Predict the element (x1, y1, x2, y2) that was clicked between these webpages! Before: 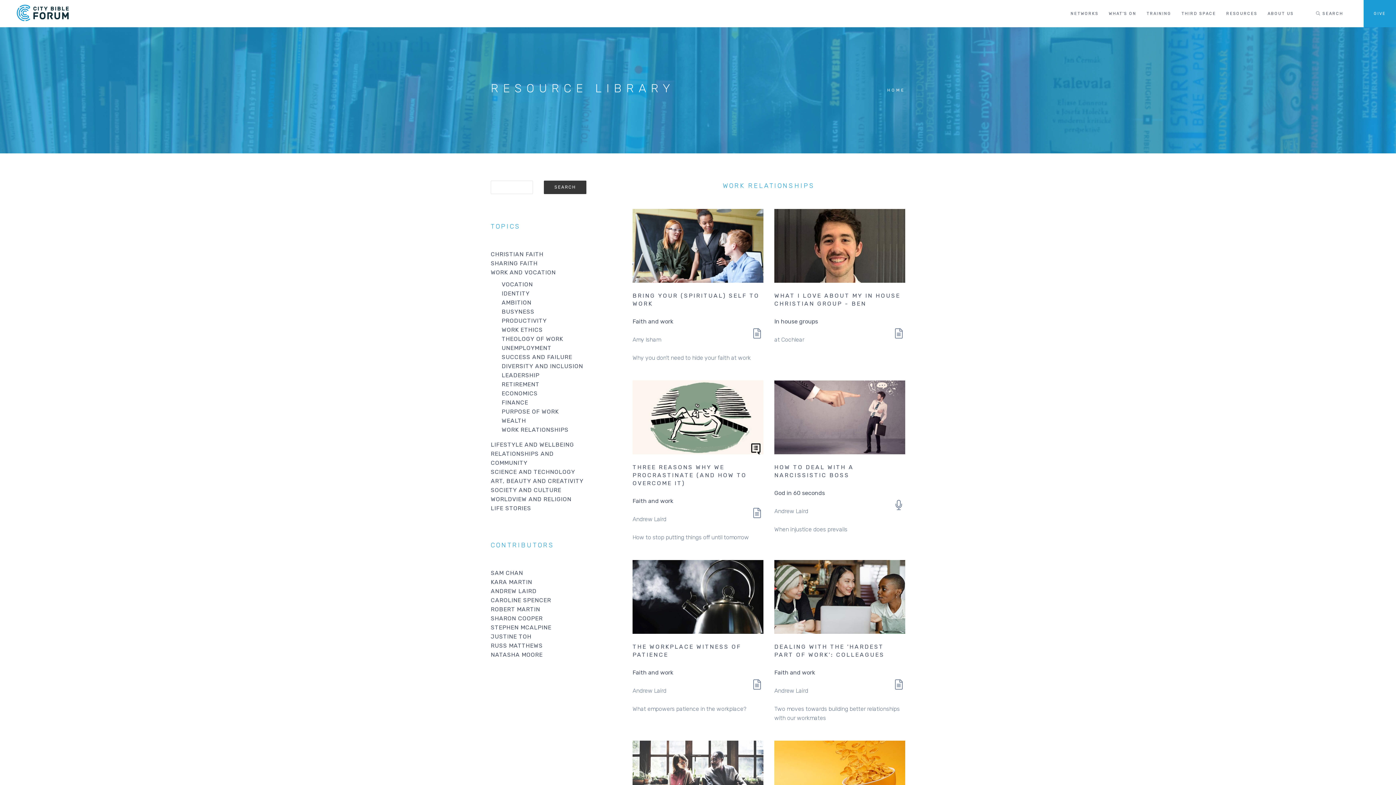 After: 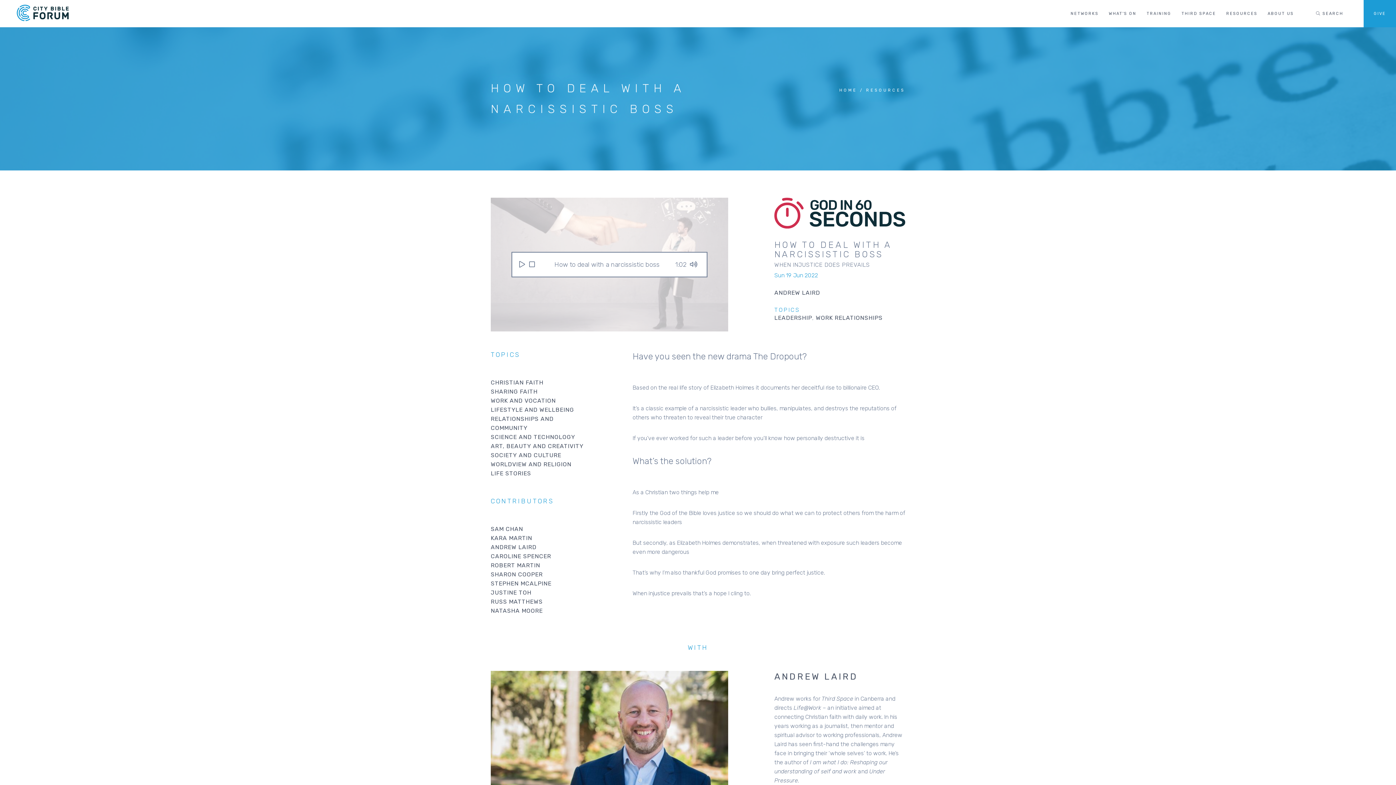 Action: bbox: (774, 413, 905, 420)